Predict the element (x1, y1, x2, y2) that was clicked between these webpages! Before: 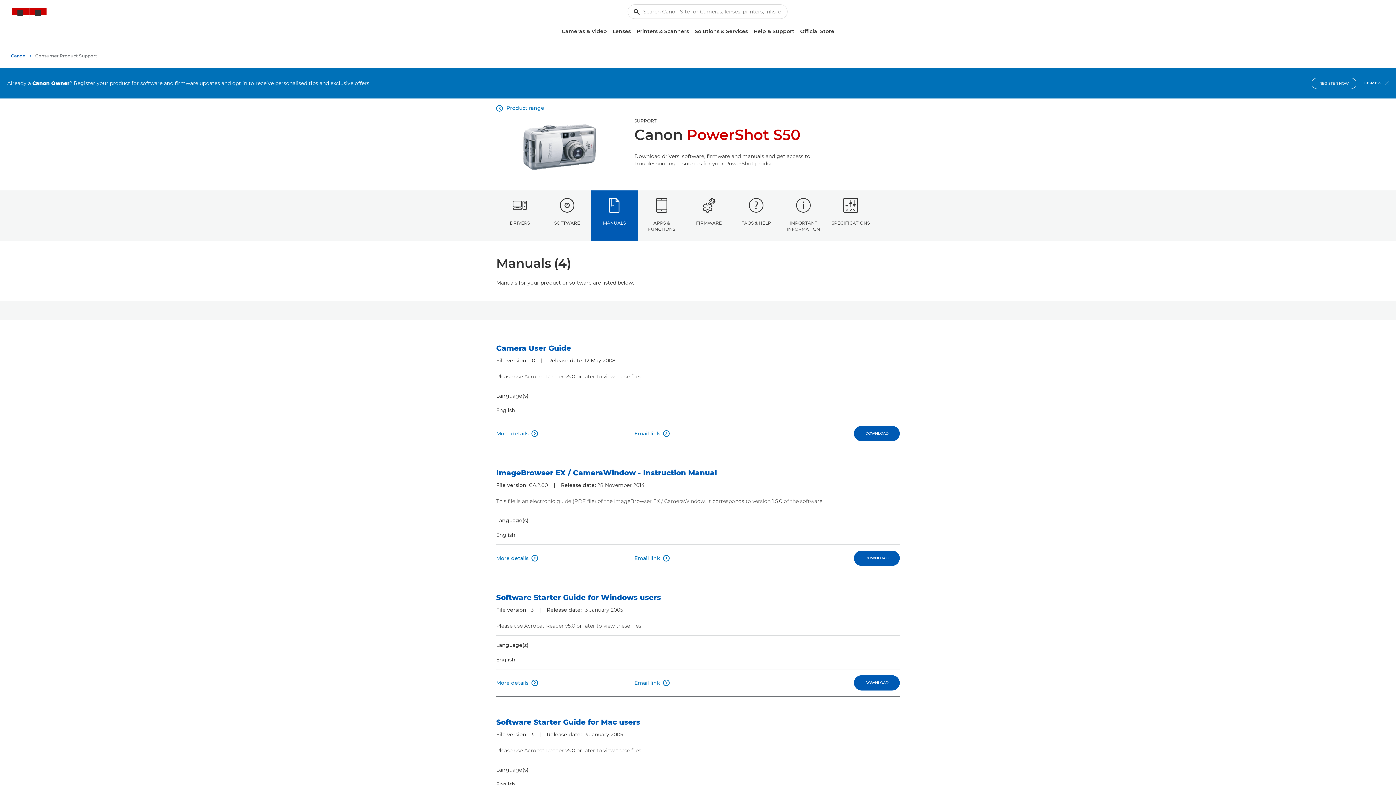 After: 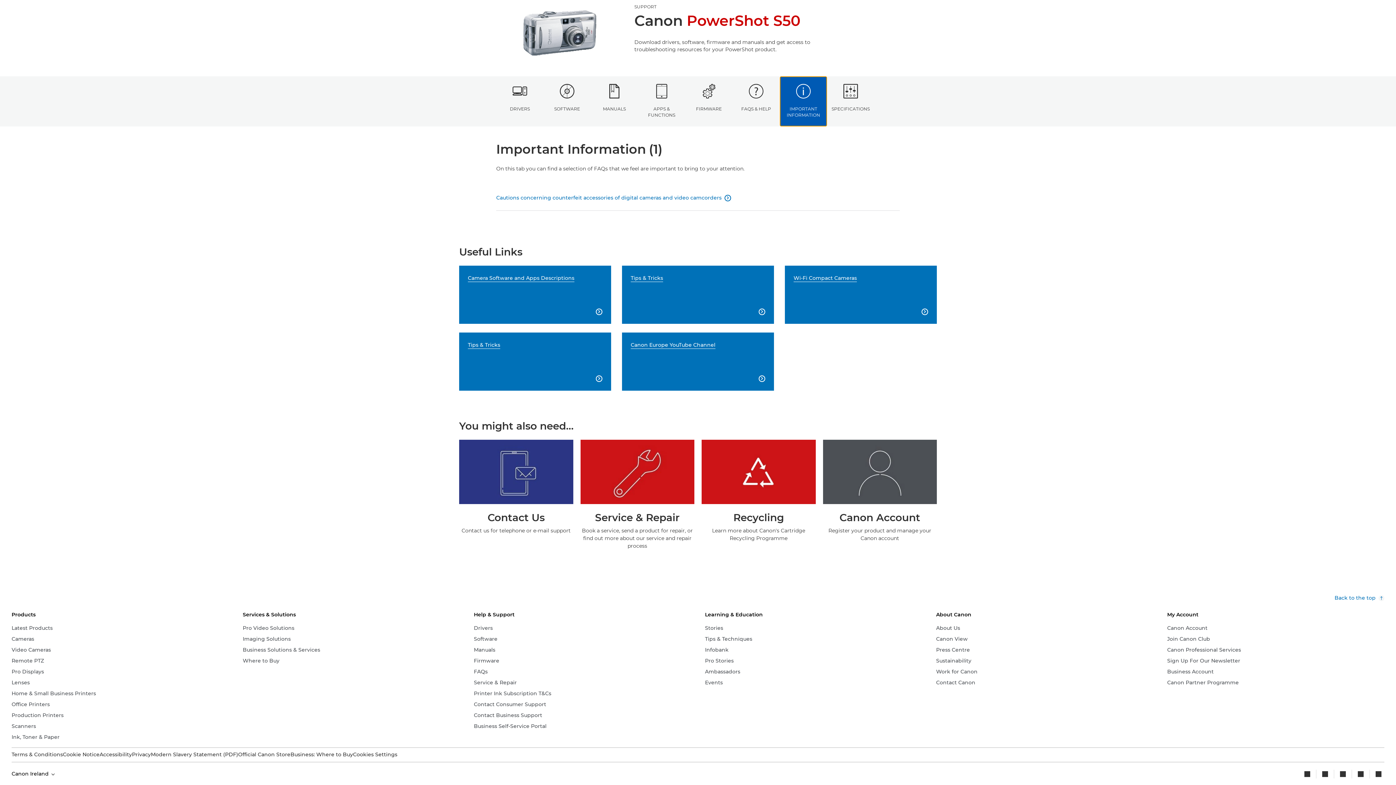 Action: label: IMPORTANT INFORMATION bbox: (780, 190, 827, 240)